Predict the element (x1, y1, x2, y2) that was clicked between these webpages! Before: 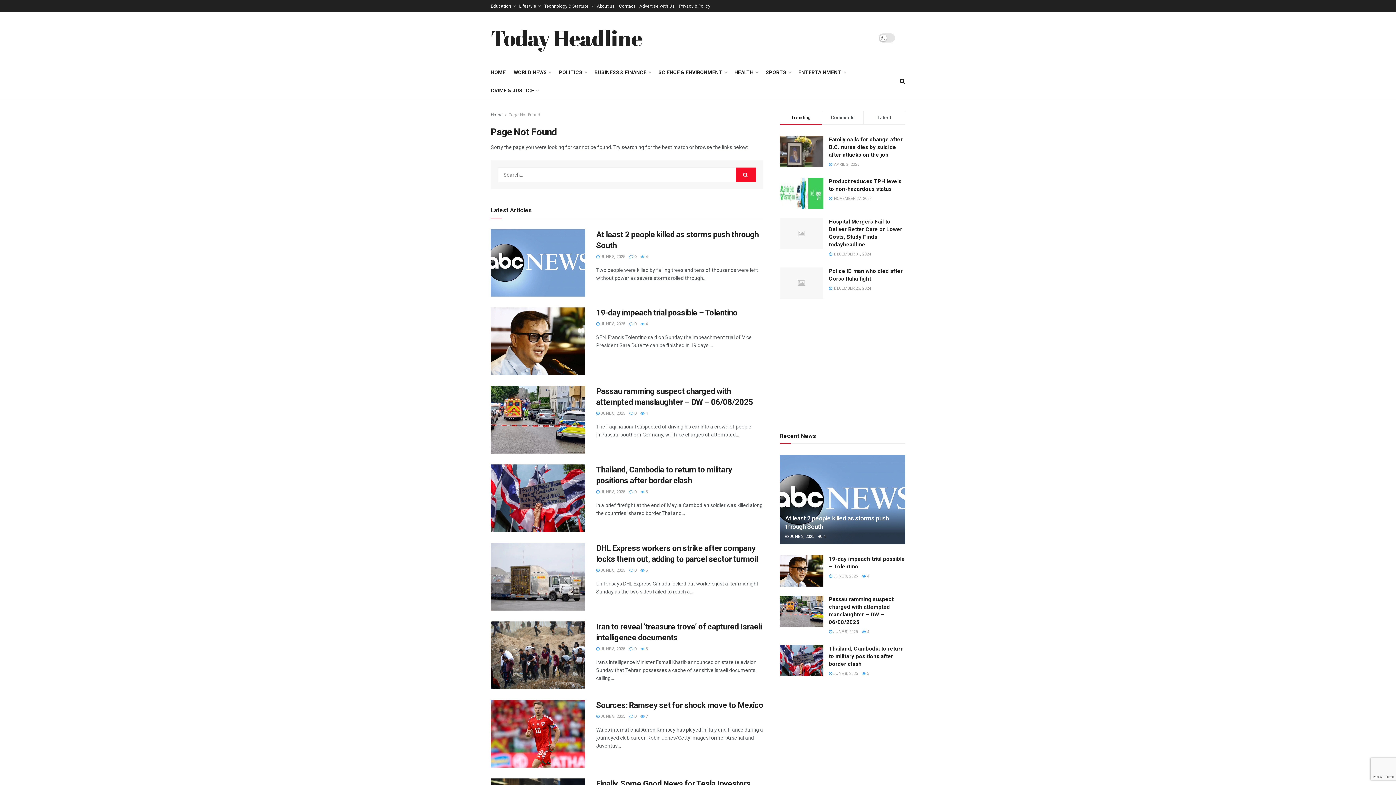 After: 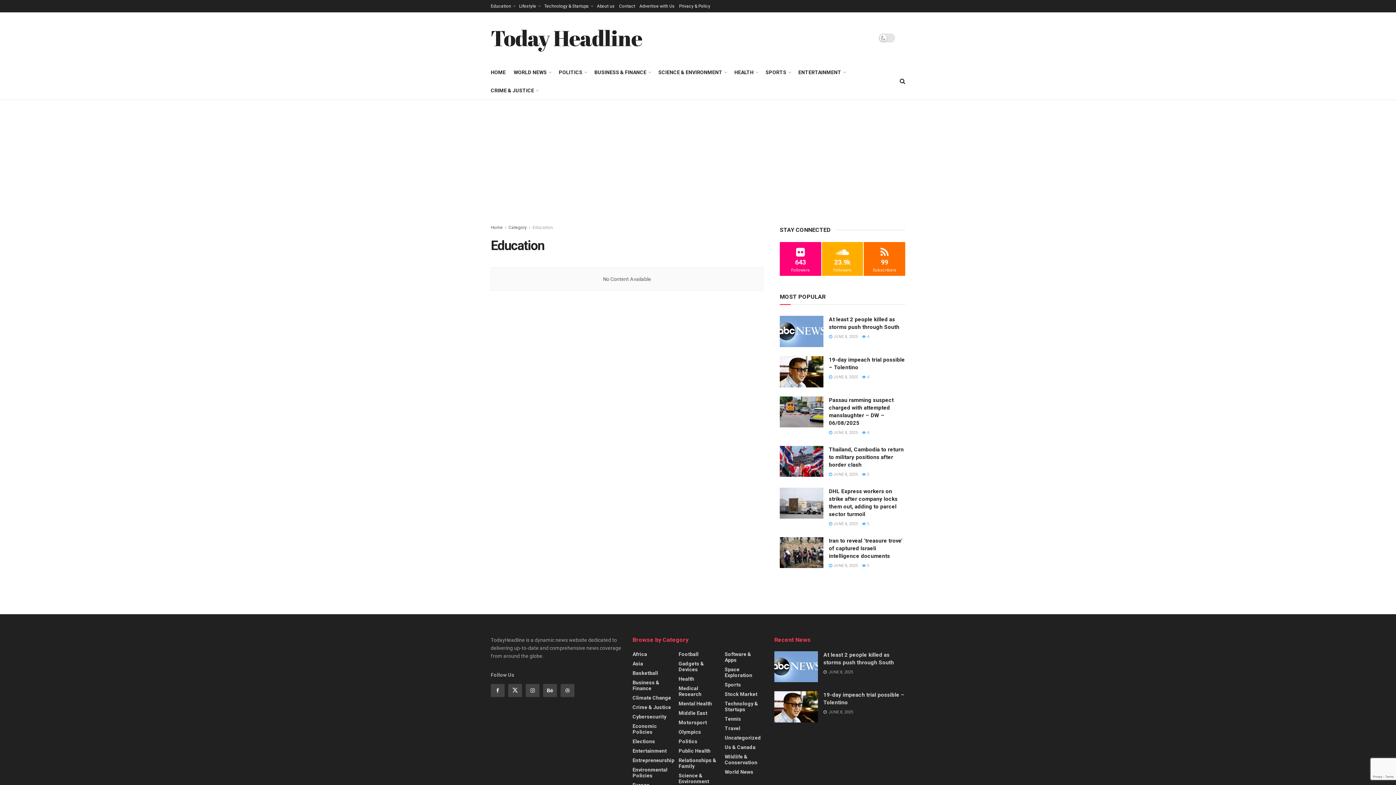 Action: bbox: (490, 0, 511, 12) label: Education